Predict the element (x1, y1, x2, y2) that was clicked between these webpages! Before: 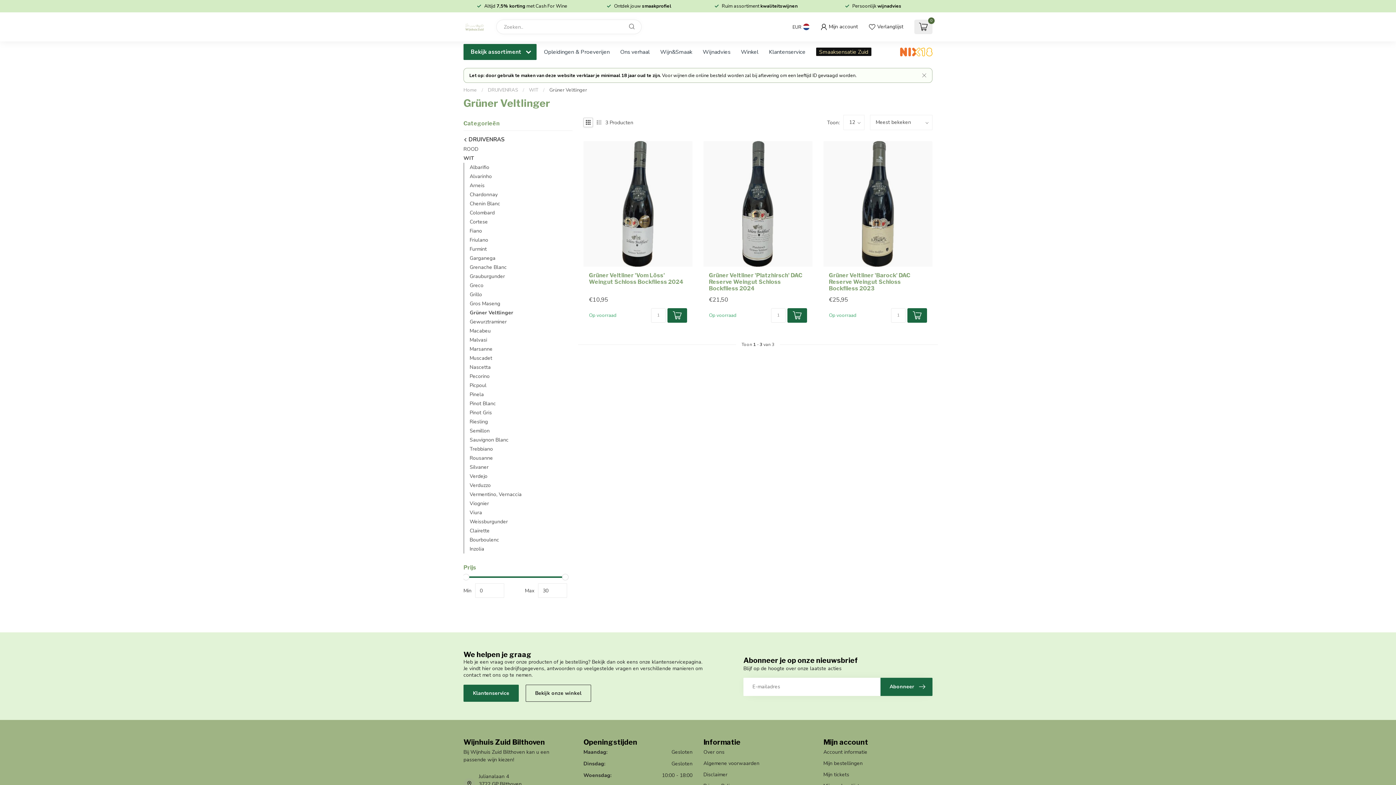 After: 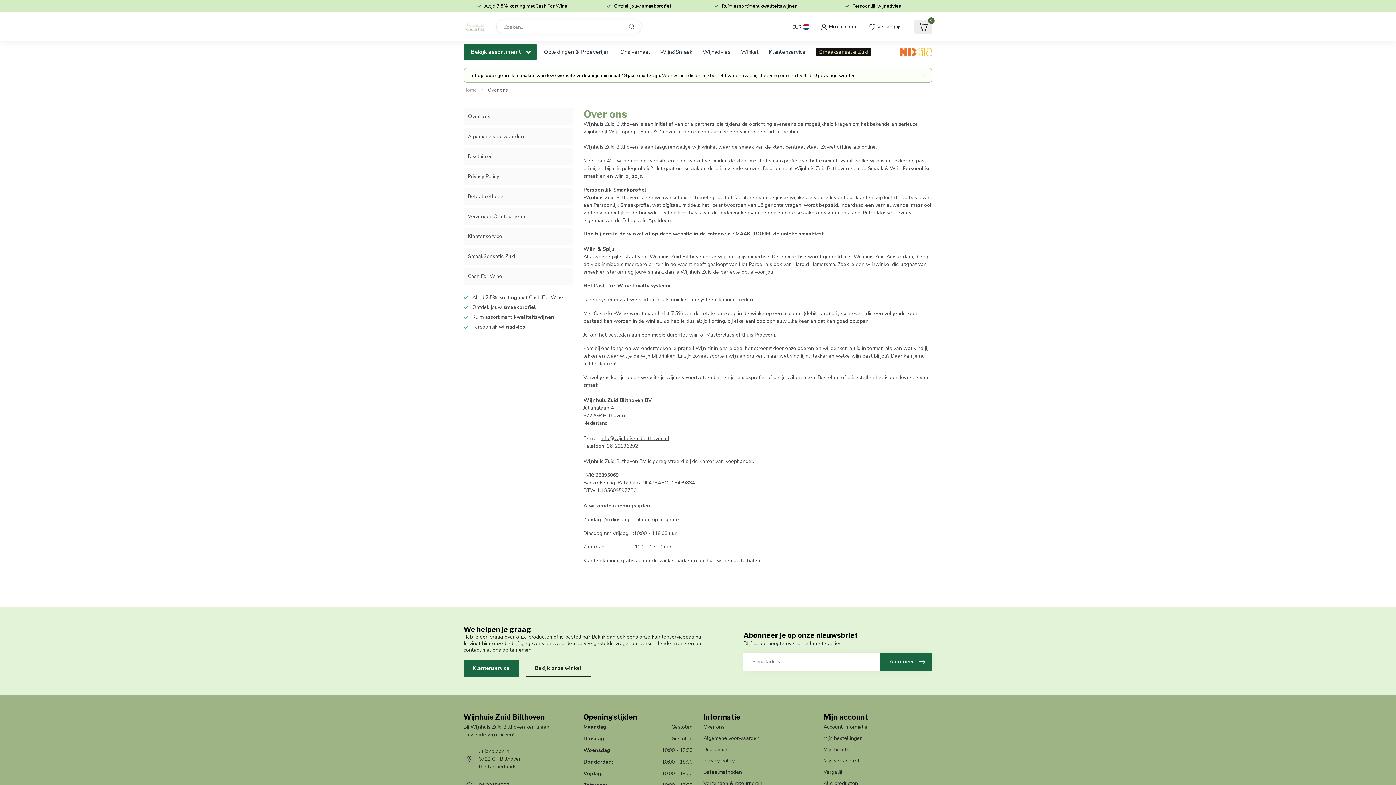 Action: label: Over ons bbox: (703, 746, 812, 758)